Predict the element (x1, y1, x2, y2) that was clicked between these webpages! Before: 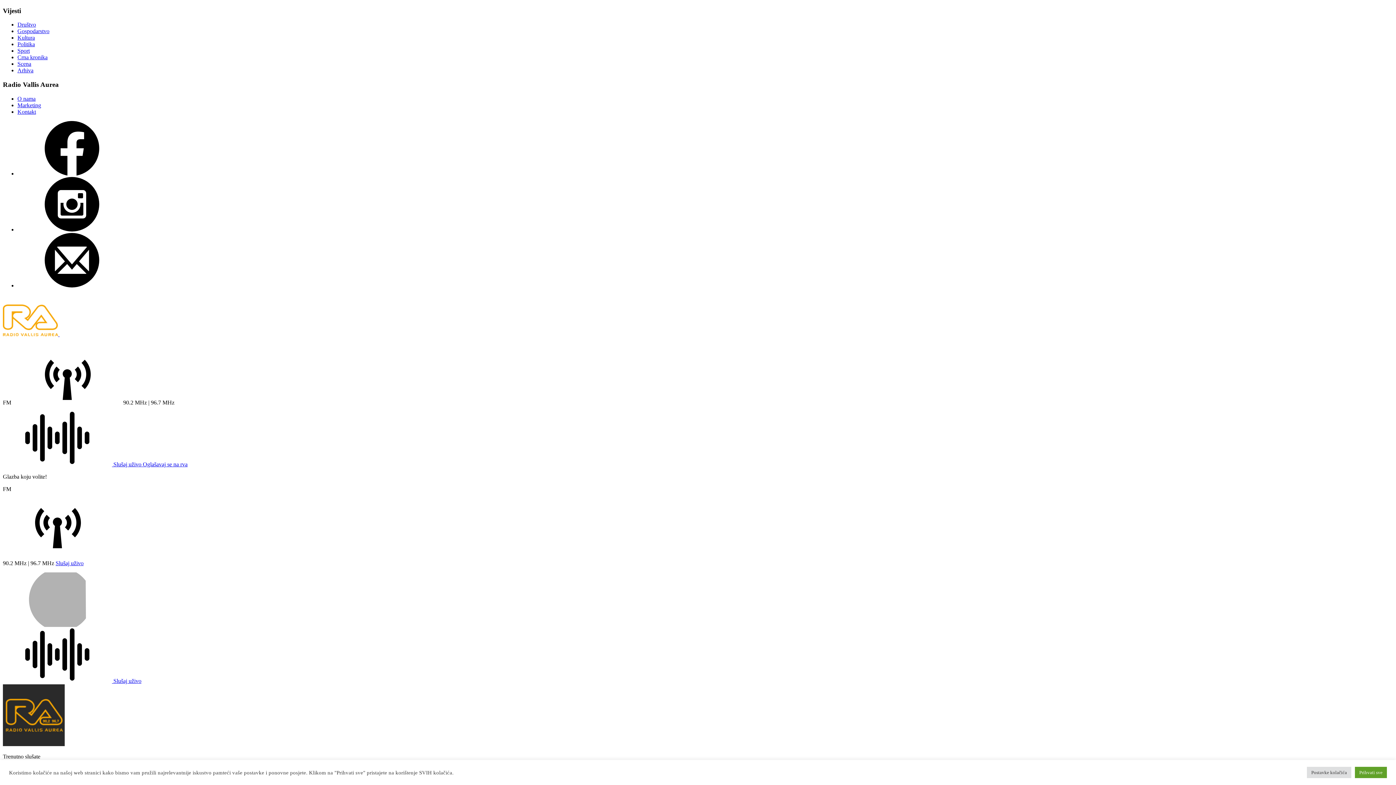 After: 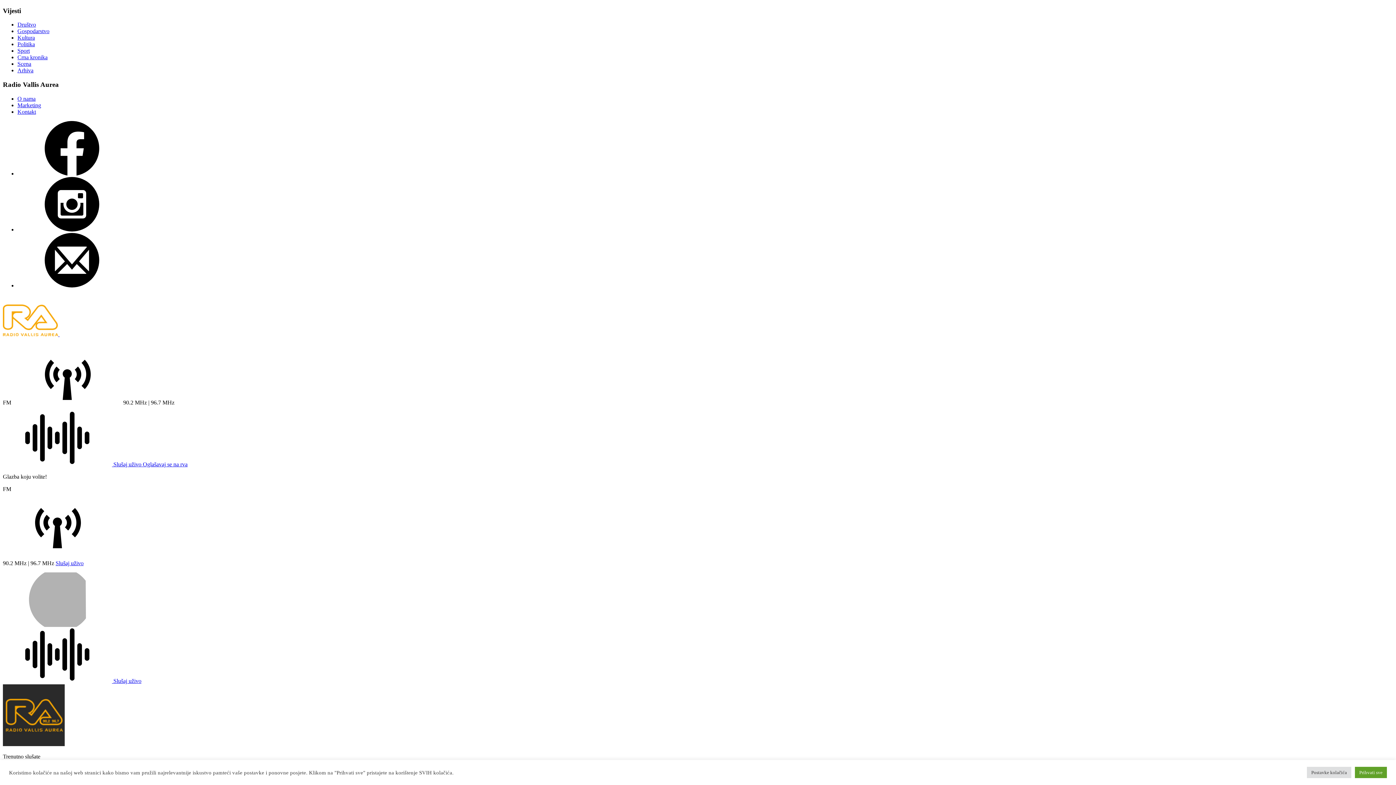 Action: label:  Slušaj uživo  bbox: (2, 461, 142, 467)